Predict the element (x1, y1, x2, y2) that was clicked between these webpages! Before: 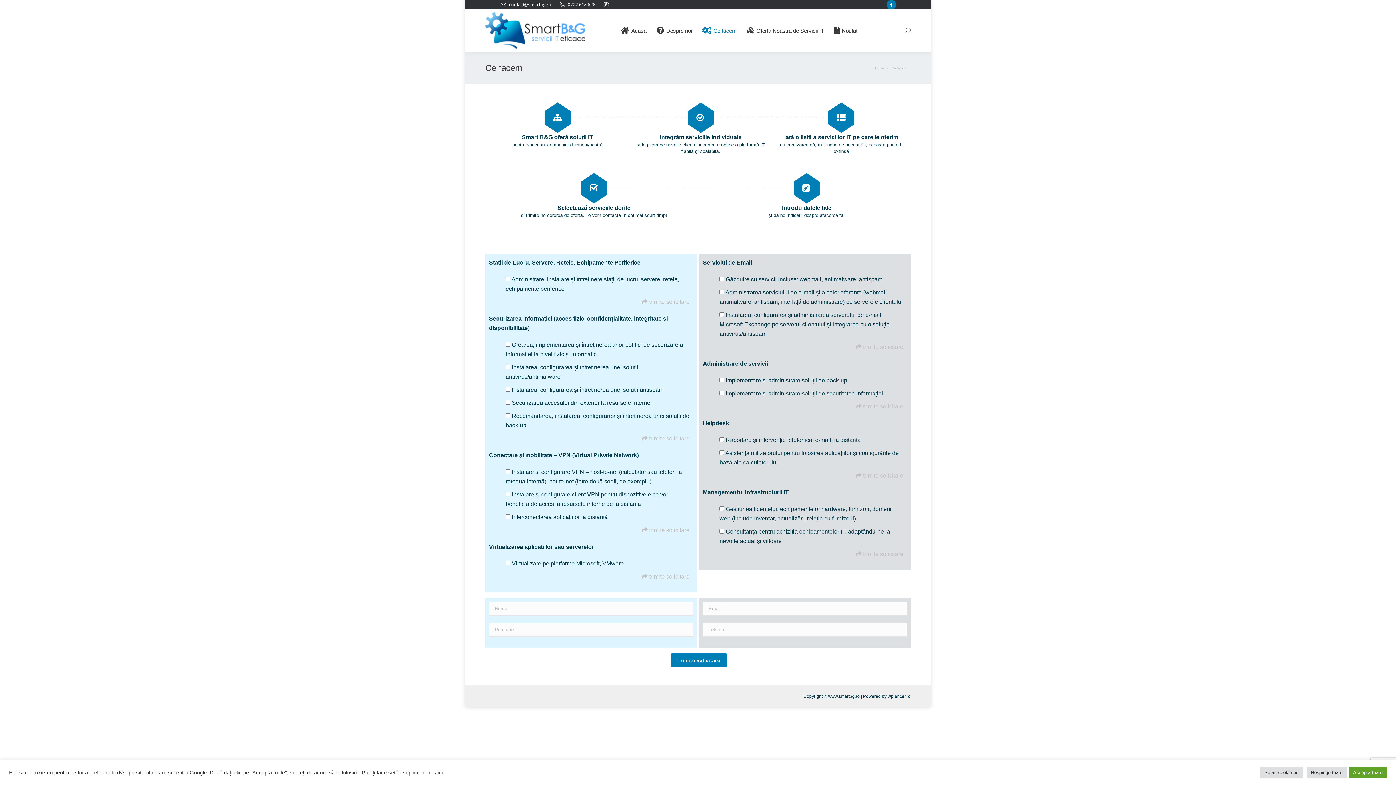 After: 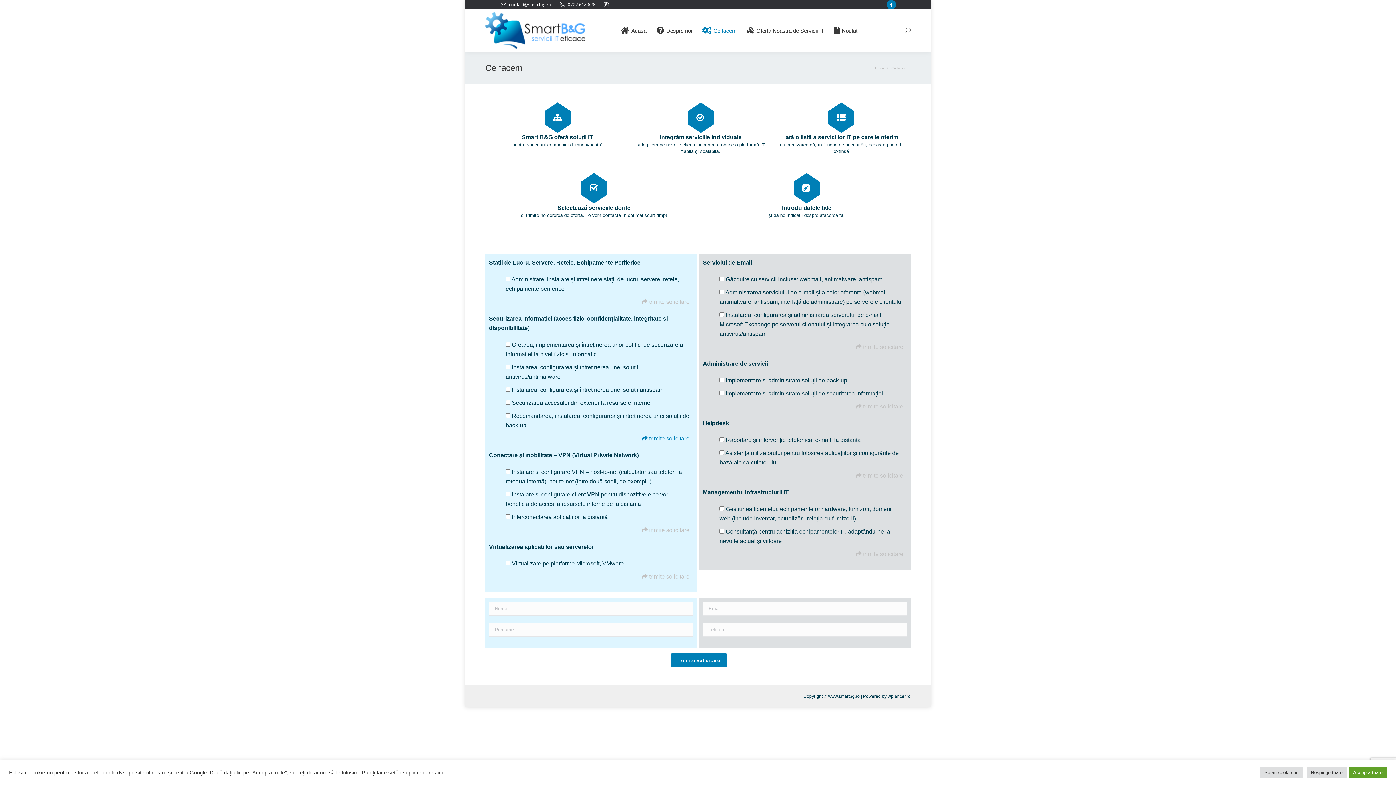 Action: bbox: (642, 435, 689, 441) label:  trimite solicitare